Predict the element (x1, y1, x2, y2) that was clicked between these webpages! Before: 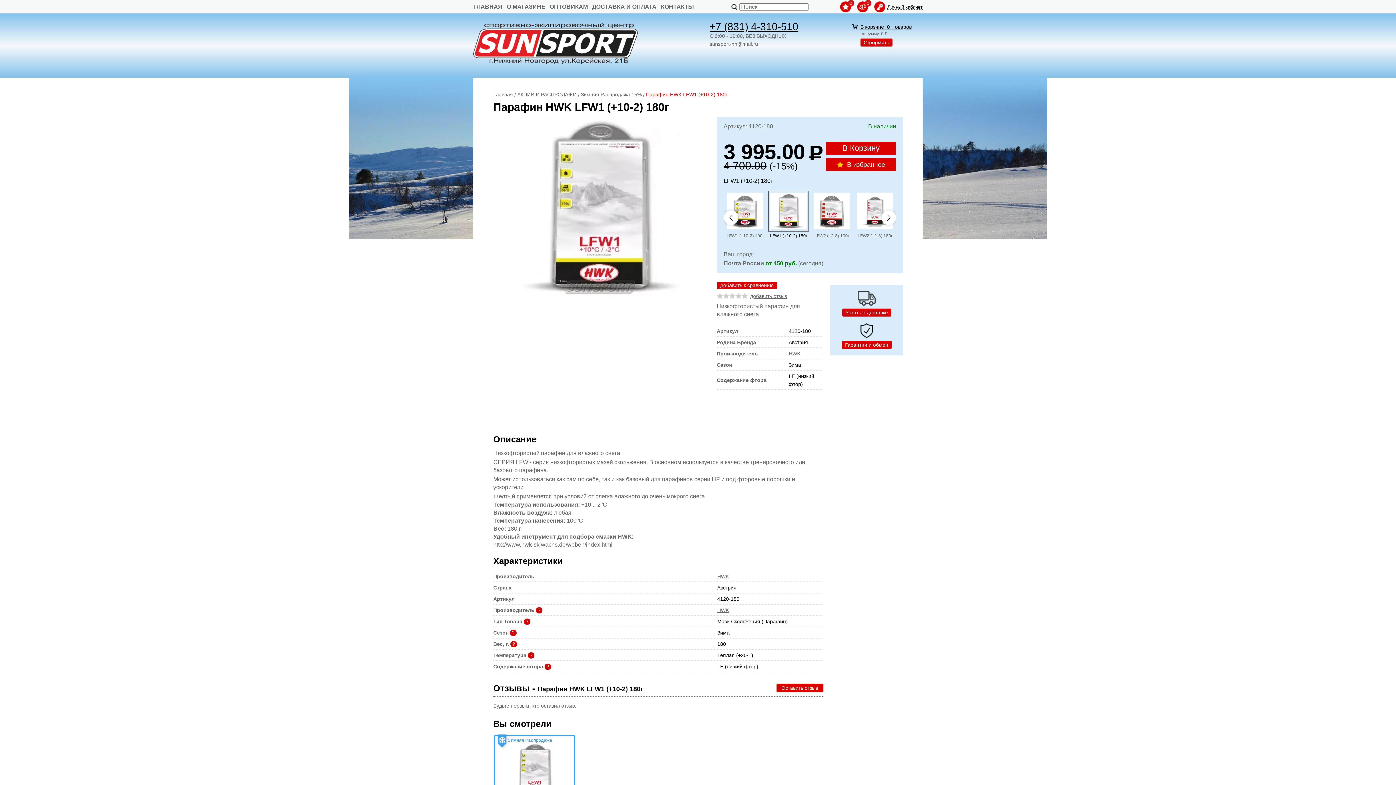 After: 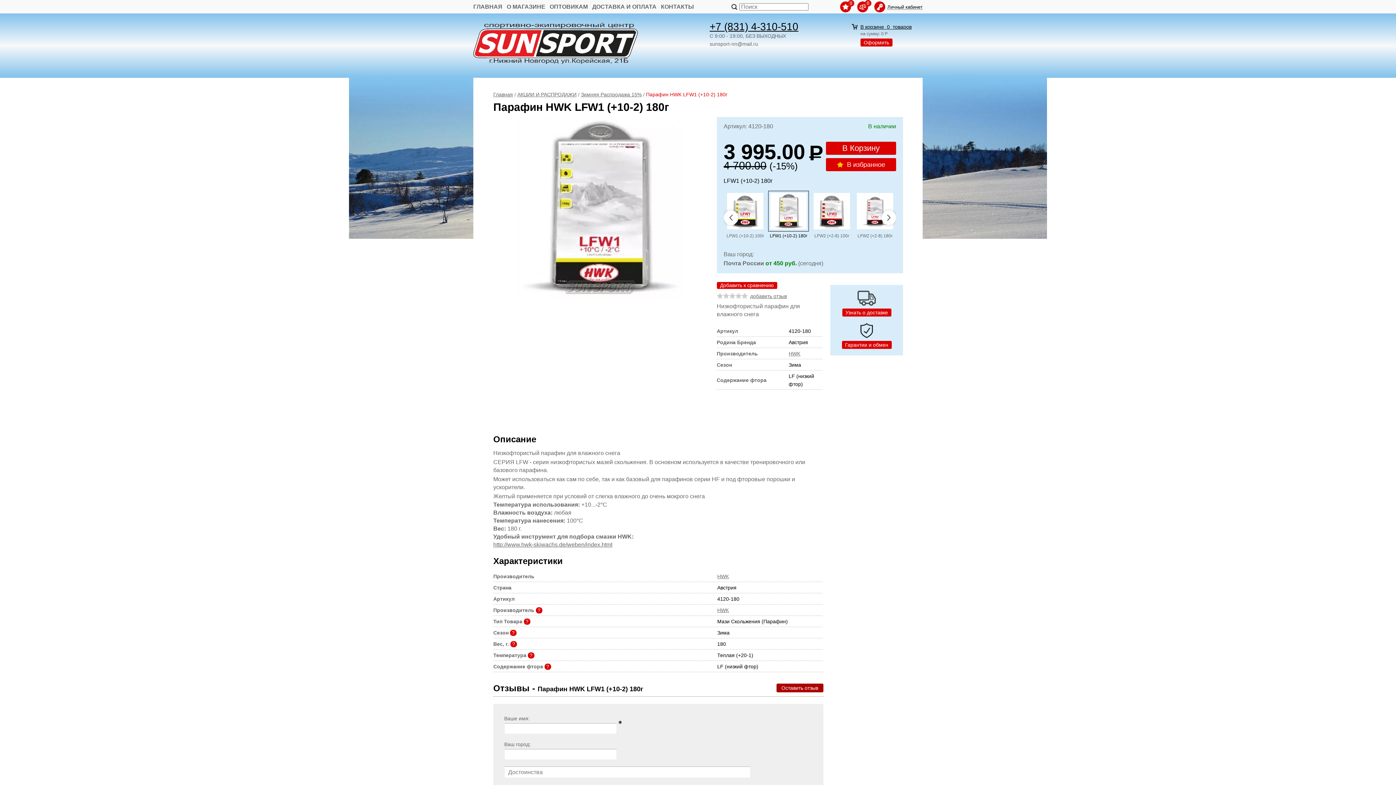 Action: bbox: (776, 684, 823, 692) label: Оставить отзыв